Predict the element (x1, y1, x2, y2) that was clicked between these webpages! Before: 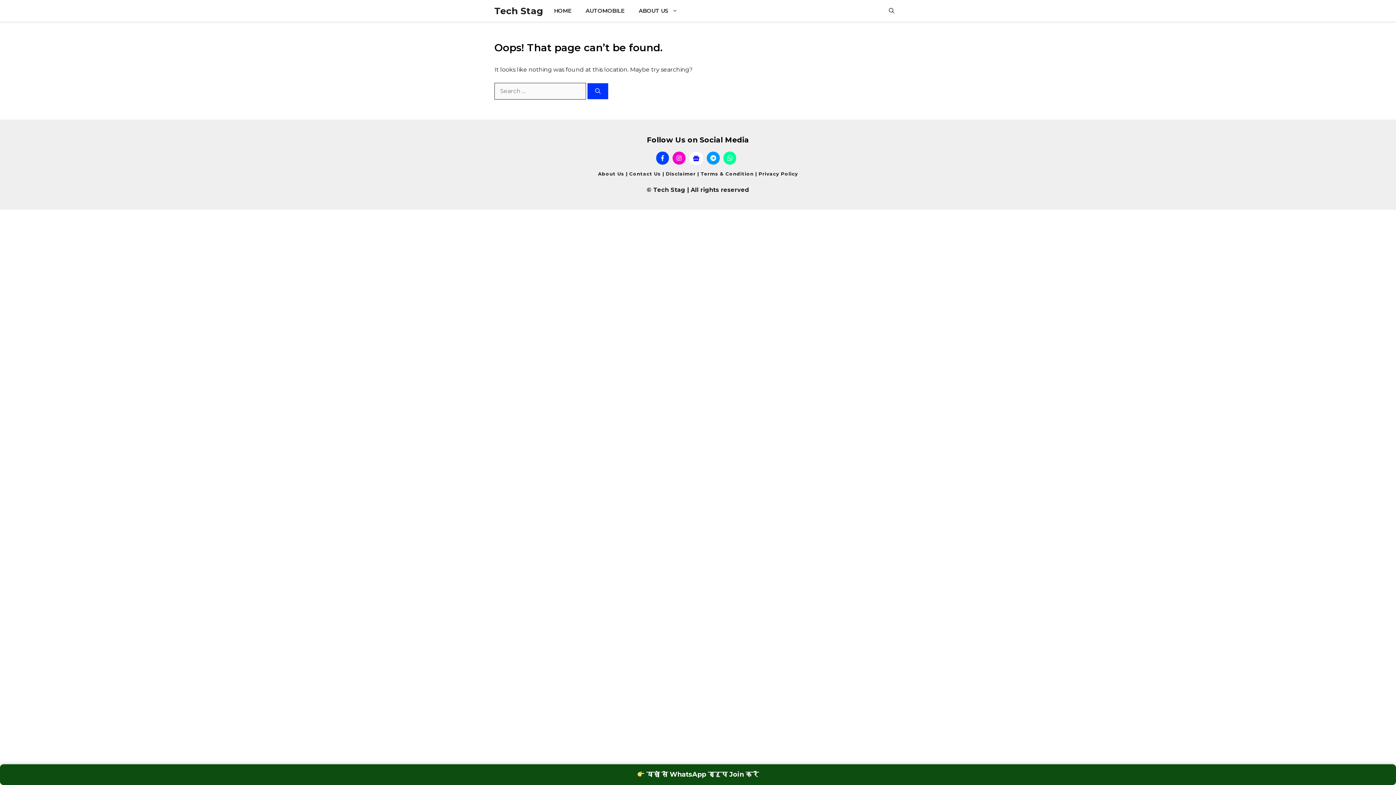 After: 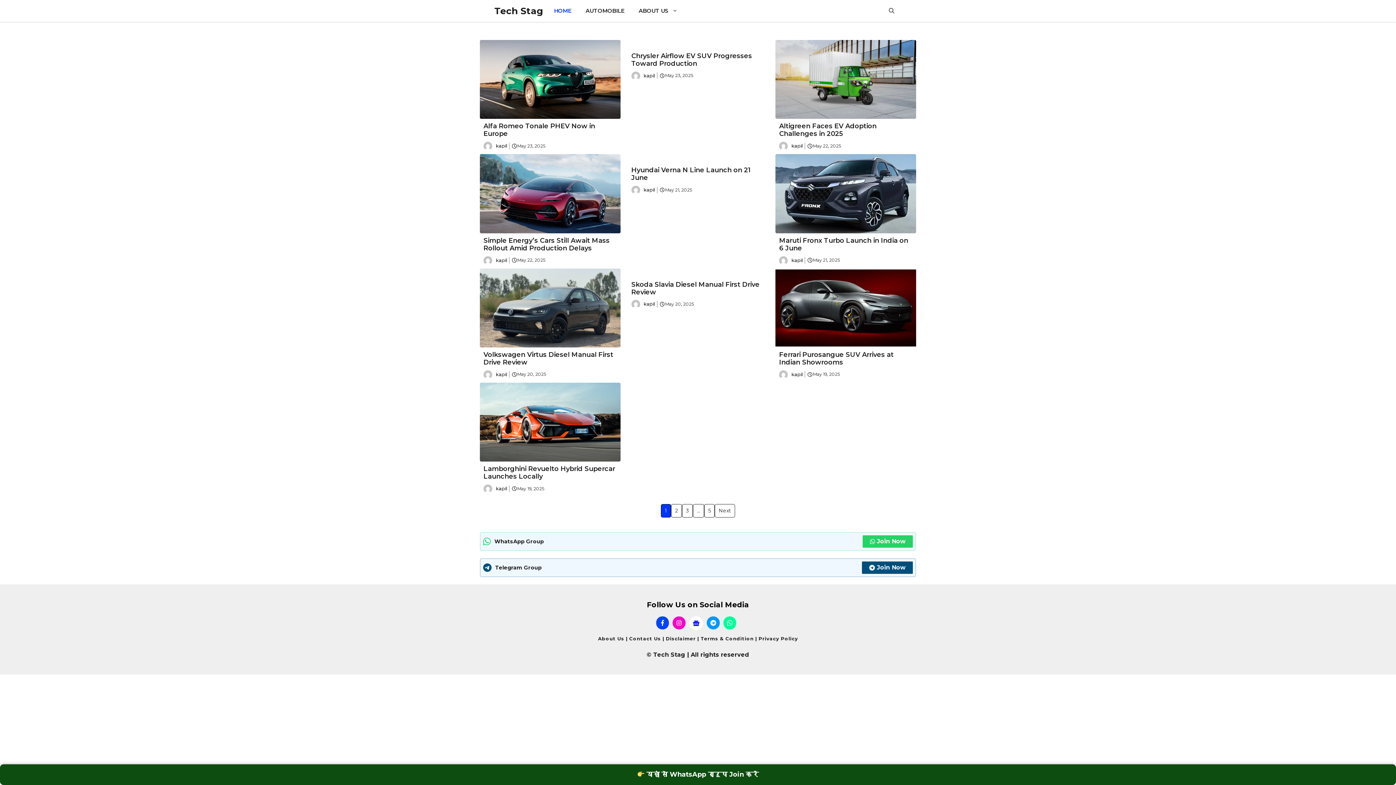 Action: bbox: (494, 0, 543, 21) label: Tech Stag